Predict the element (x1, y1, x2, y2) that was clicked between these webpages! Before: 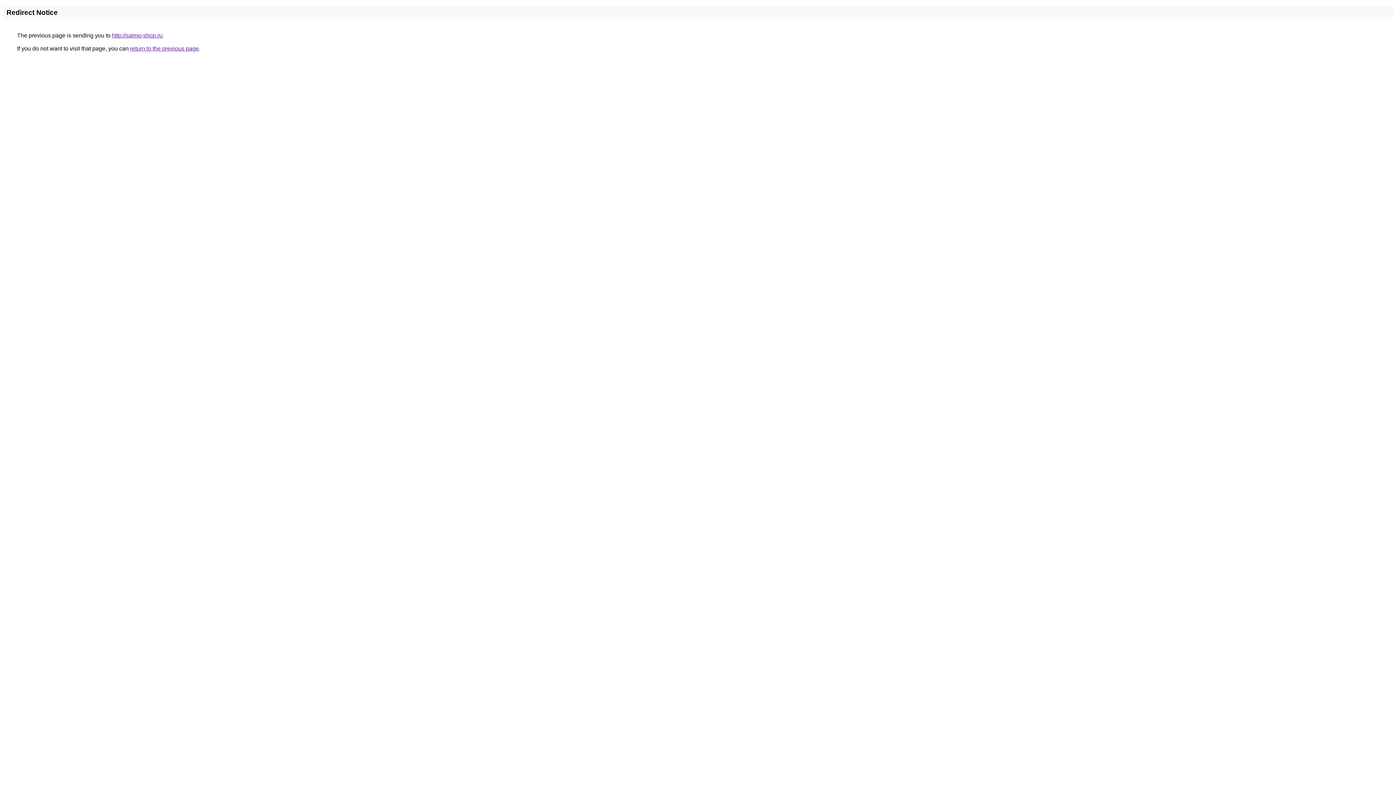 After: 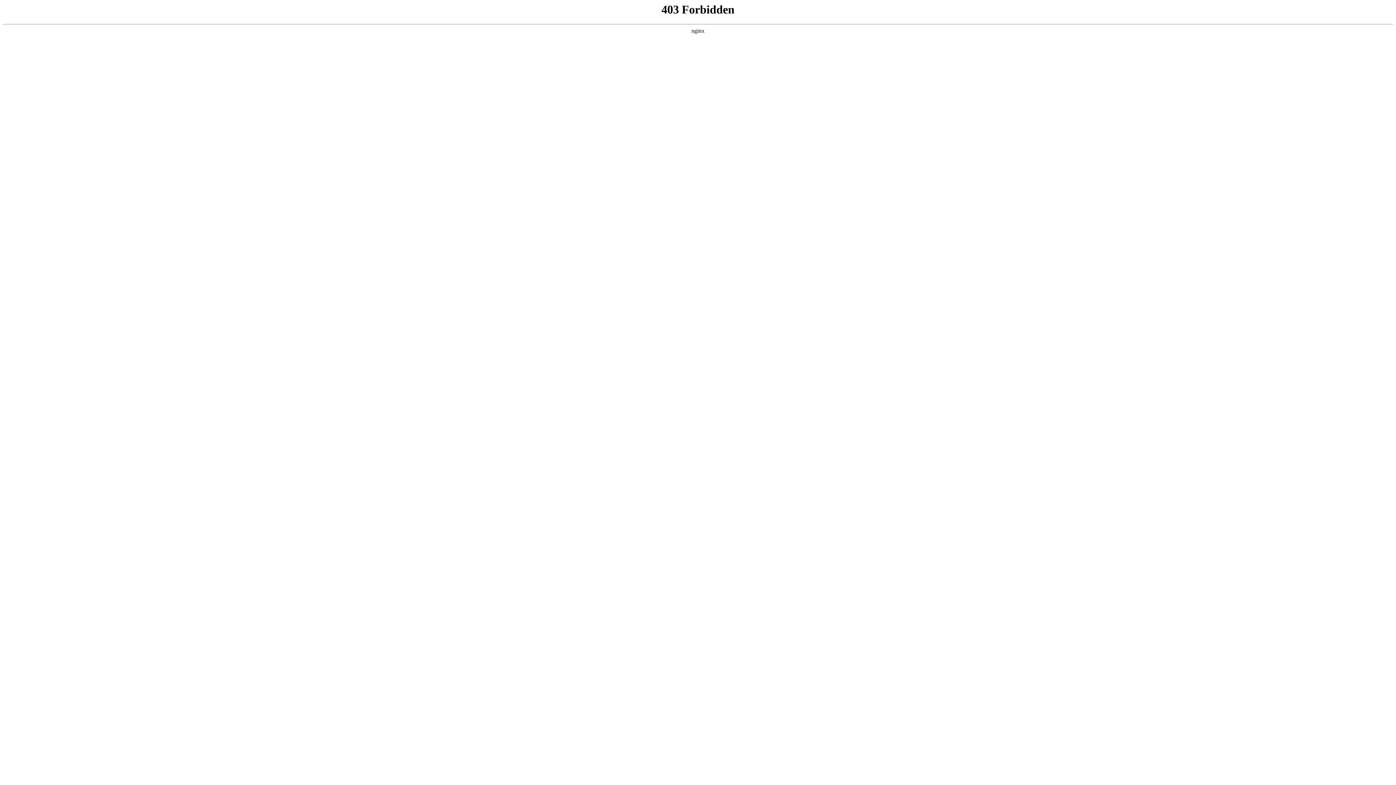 Action: label: http://salmo-shop.ru bbox: (112, 32, 162, 38)